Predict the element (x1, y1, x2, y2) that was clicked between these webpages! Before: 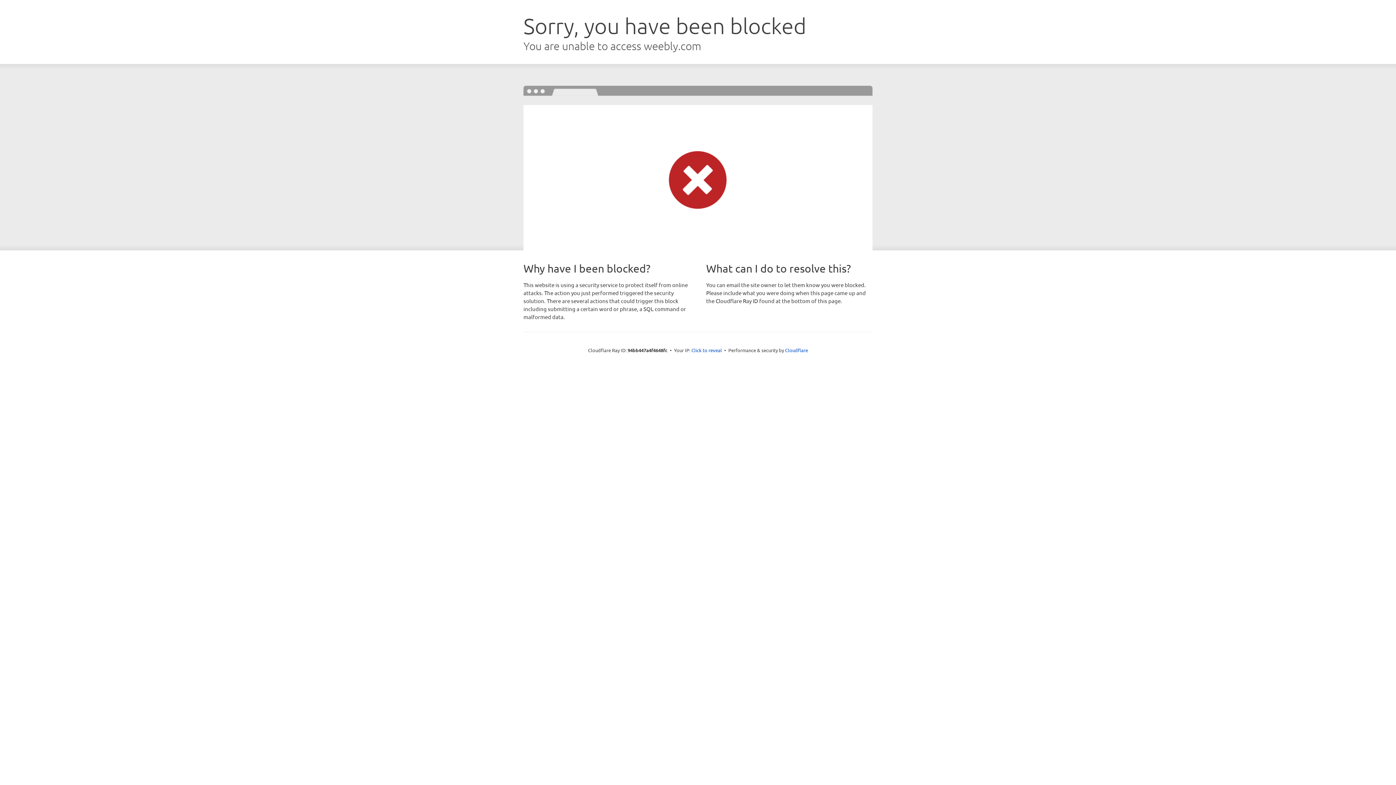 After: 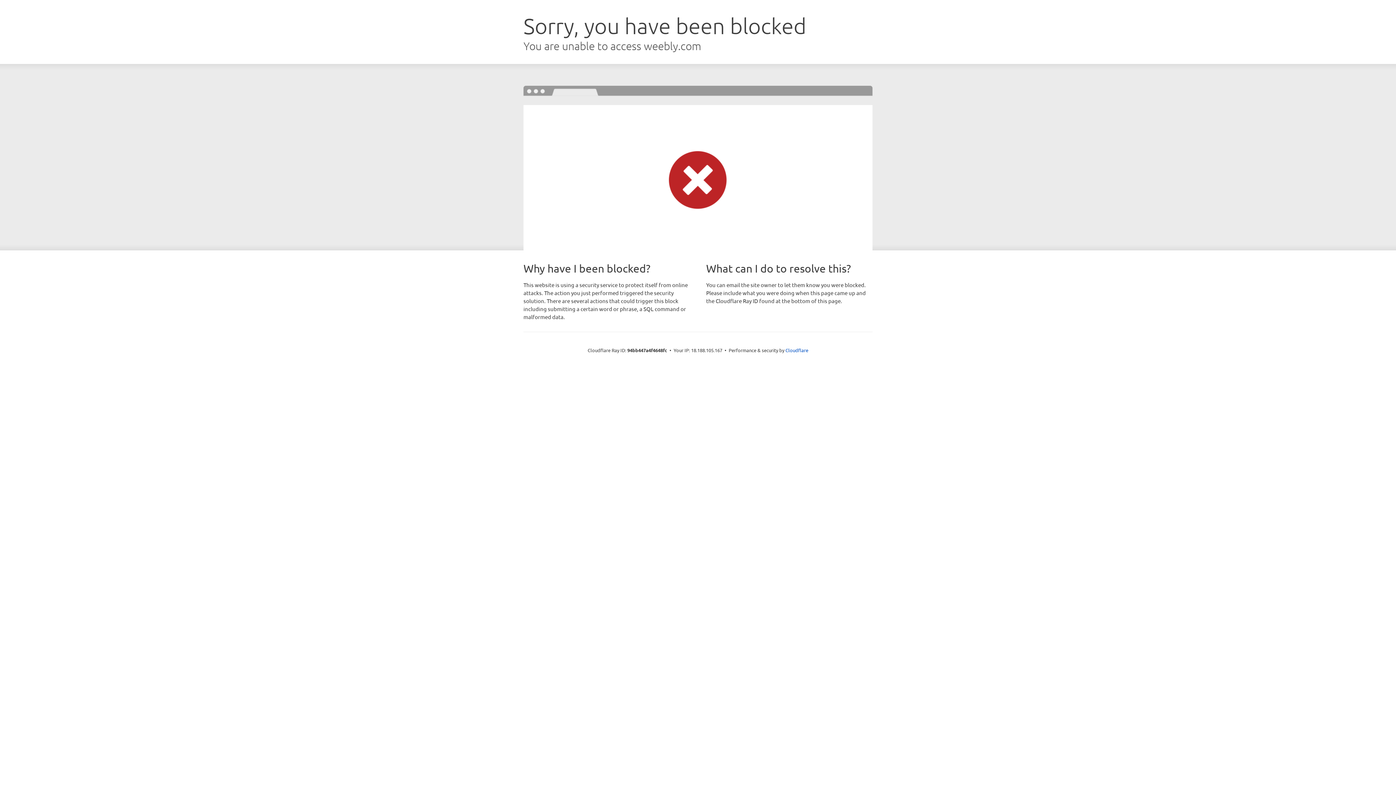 Action: label: Click to reveal bbox: (691, 346, 722, 353)